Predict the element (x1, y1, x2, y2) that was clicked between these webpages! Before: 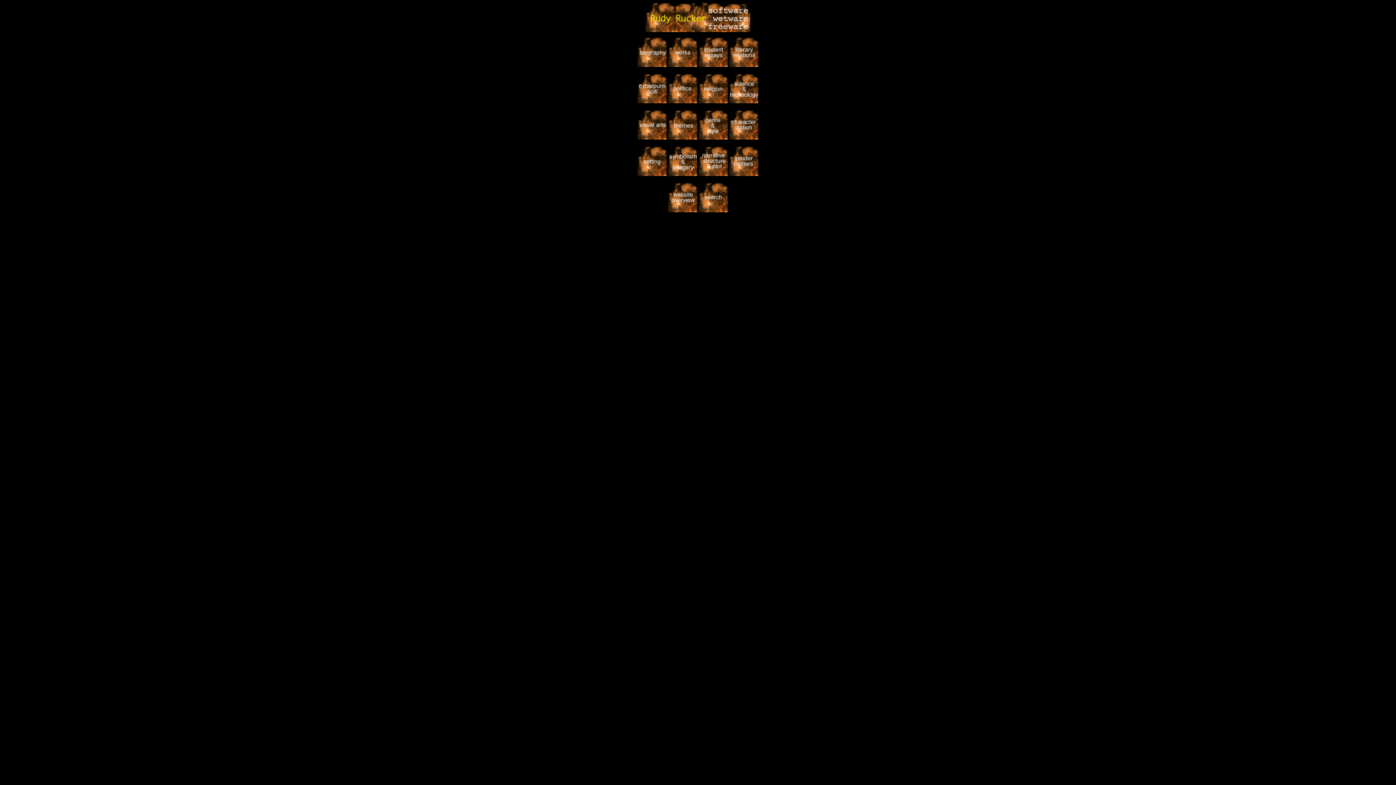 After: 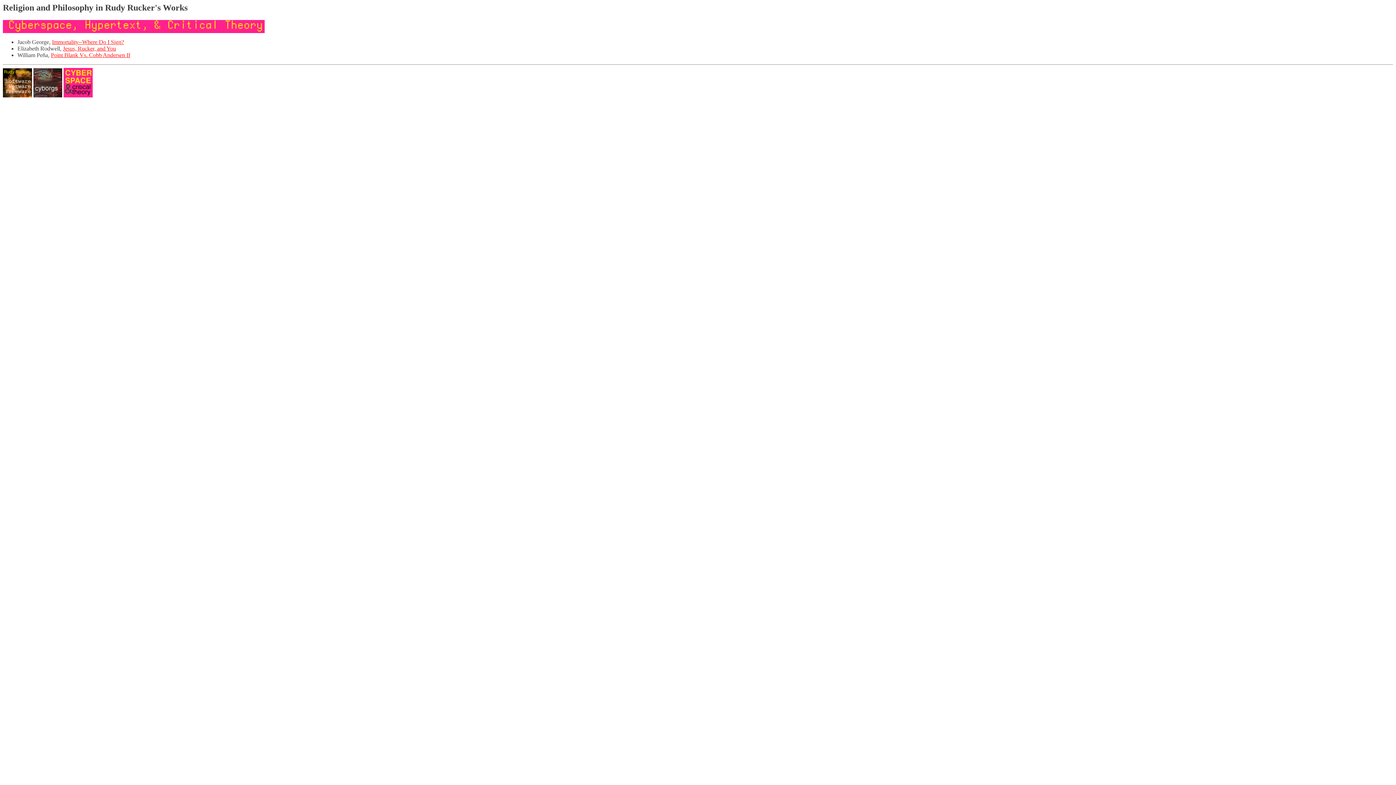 Action: bbox: (698, 98, 728, 104)